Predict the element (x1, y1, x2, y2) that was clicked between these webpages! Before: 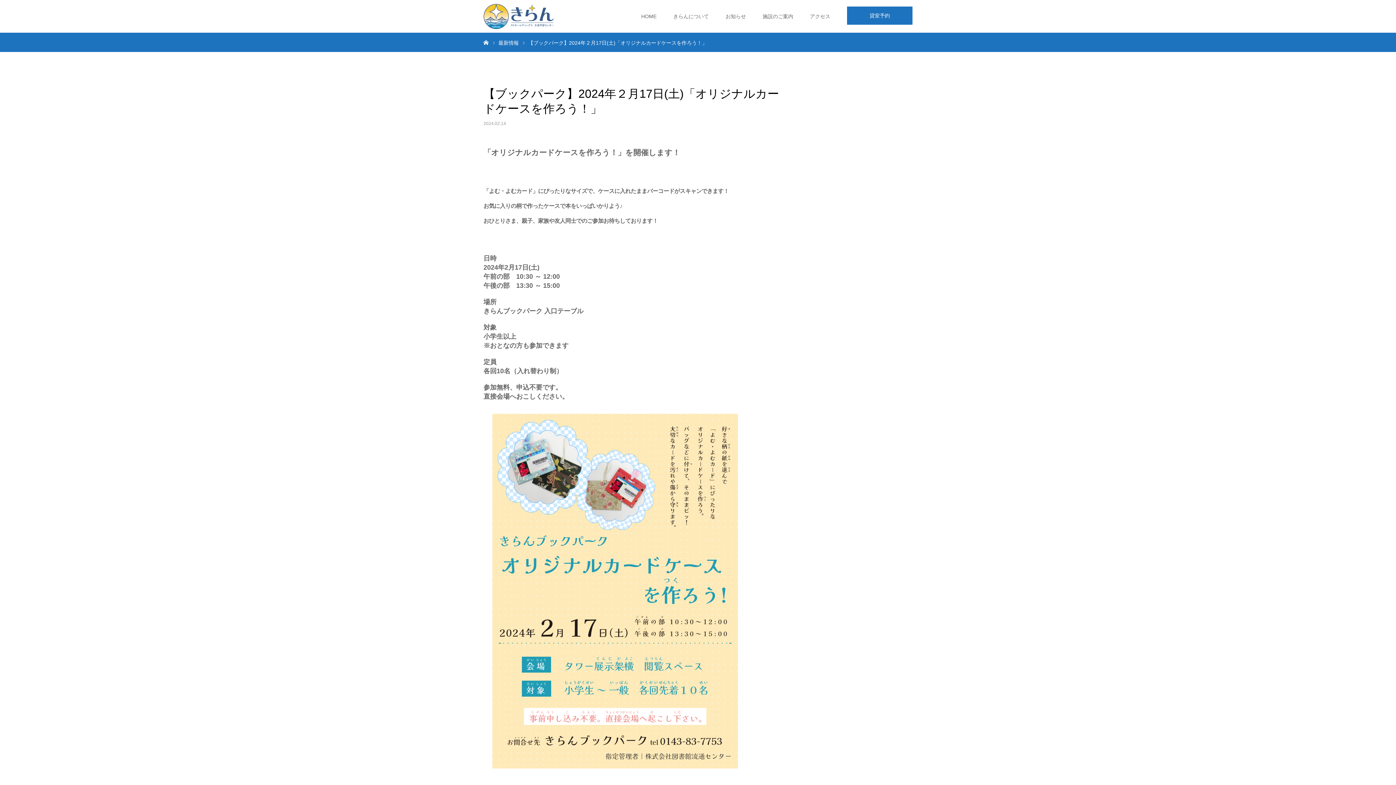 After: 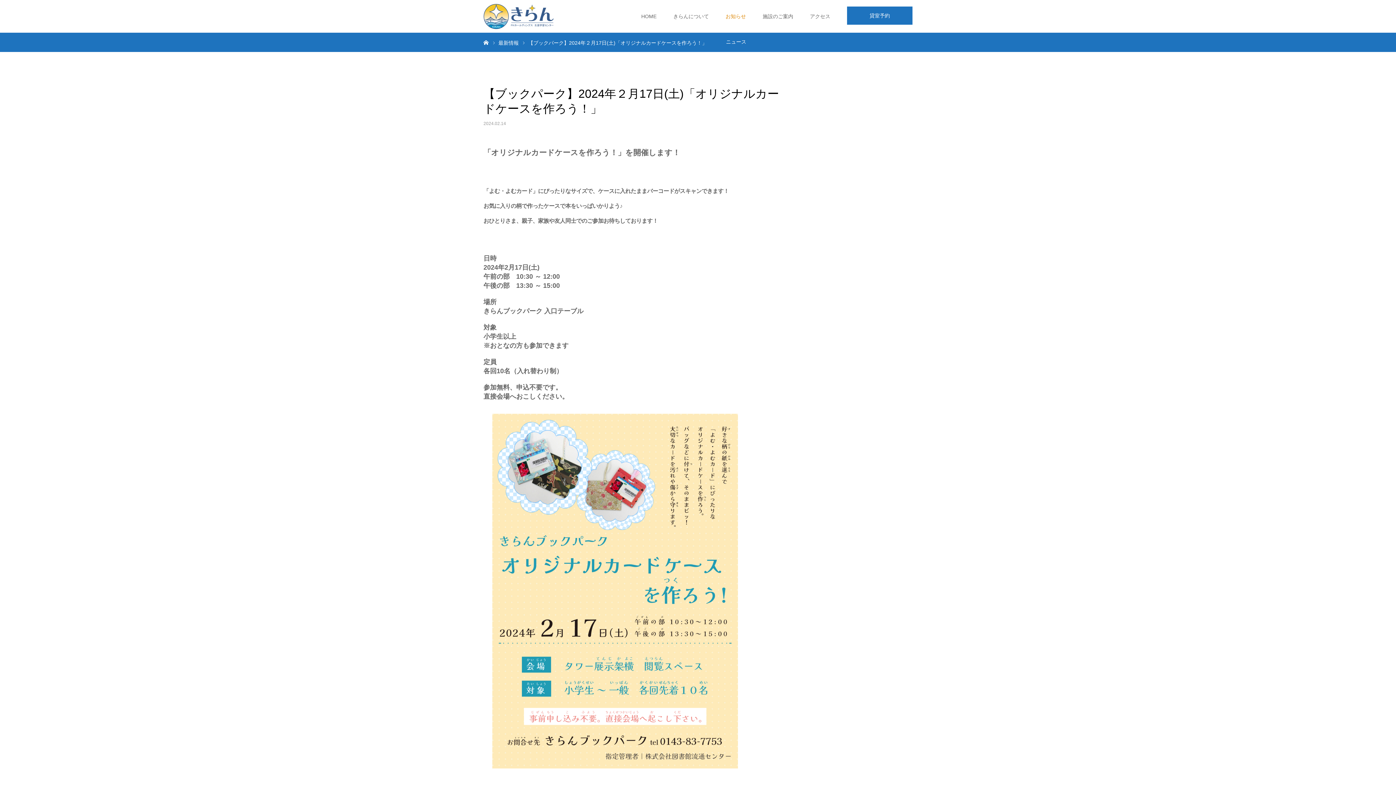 Action: label: お知らせ bbox: (725, 0, 746, 32)